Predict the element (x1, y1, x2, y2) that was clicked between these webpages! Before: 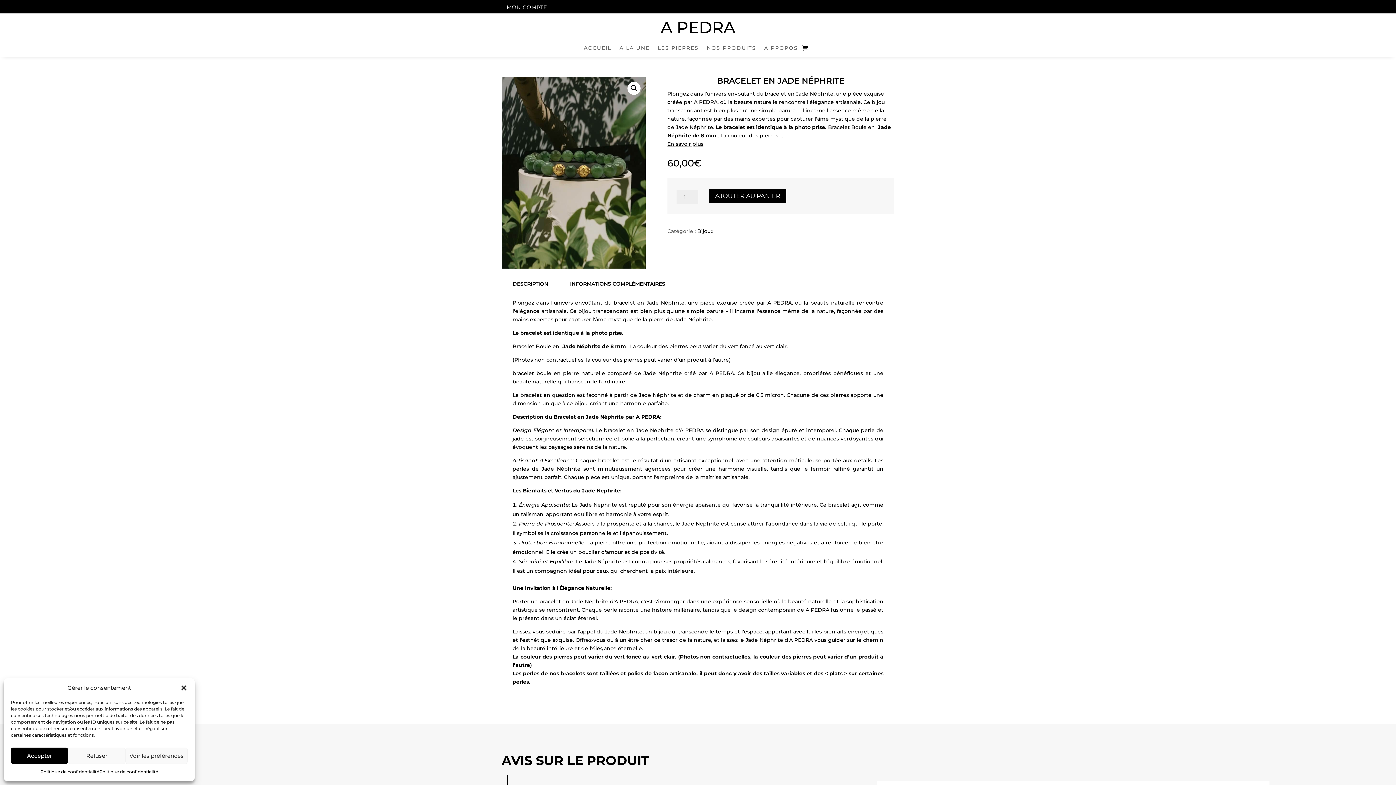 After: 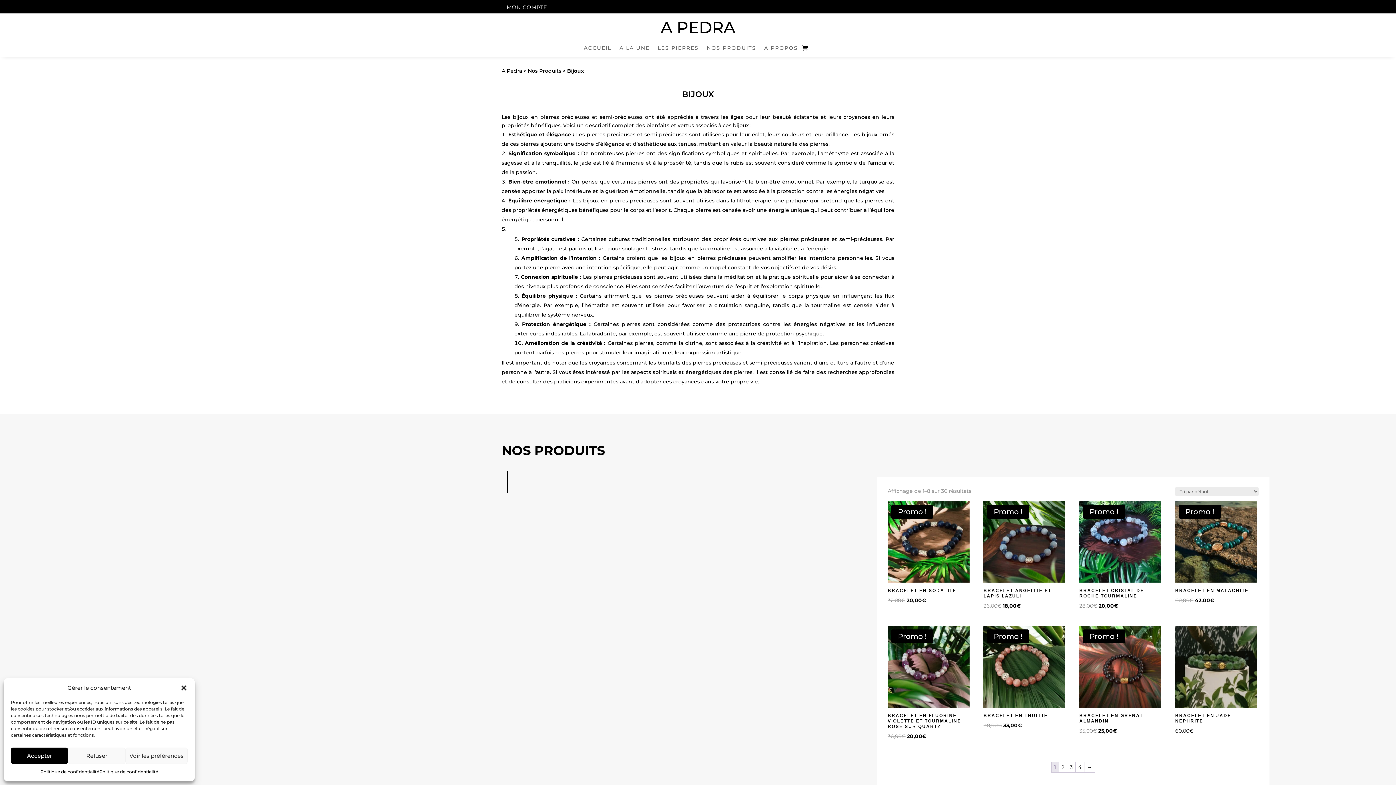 Action: label: Bijoux bbox: (697, 228, 713, 234)